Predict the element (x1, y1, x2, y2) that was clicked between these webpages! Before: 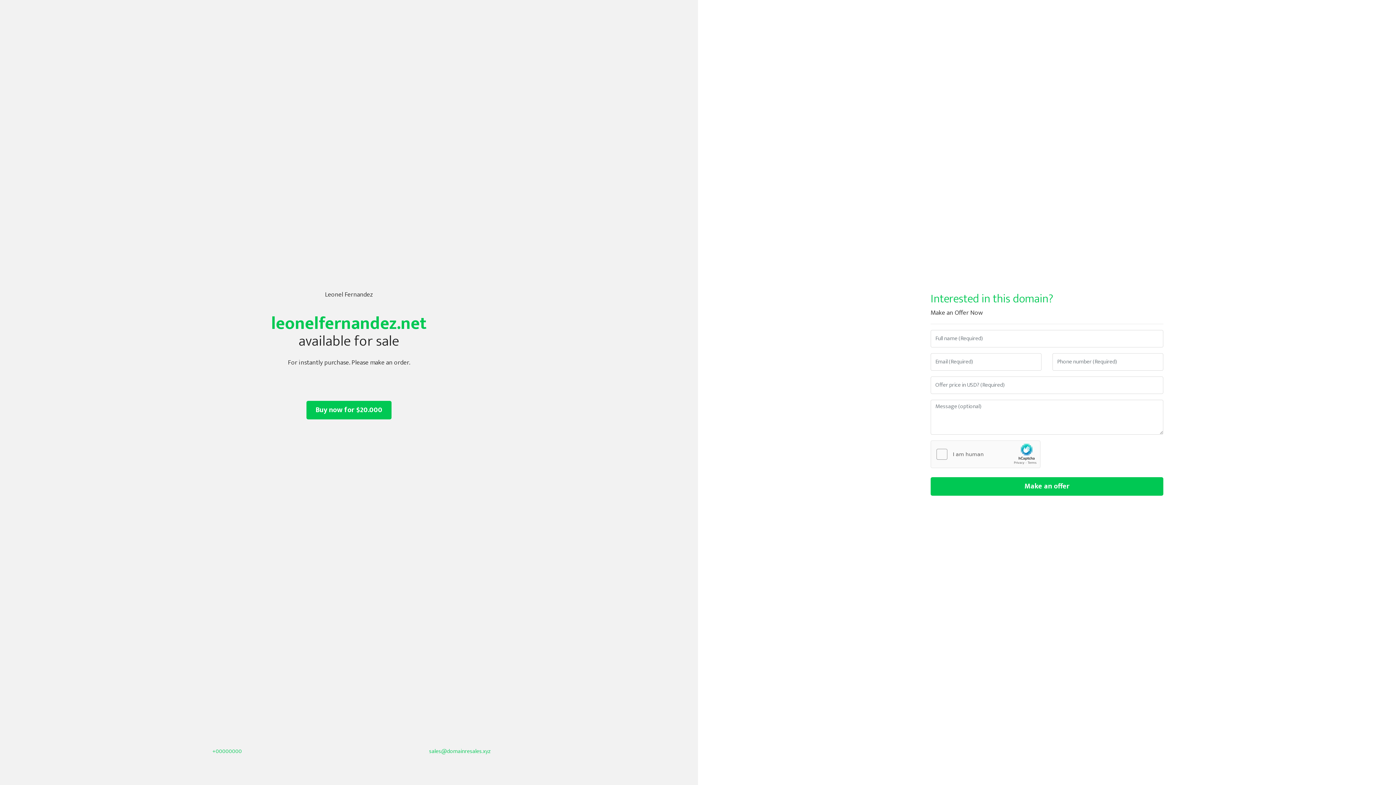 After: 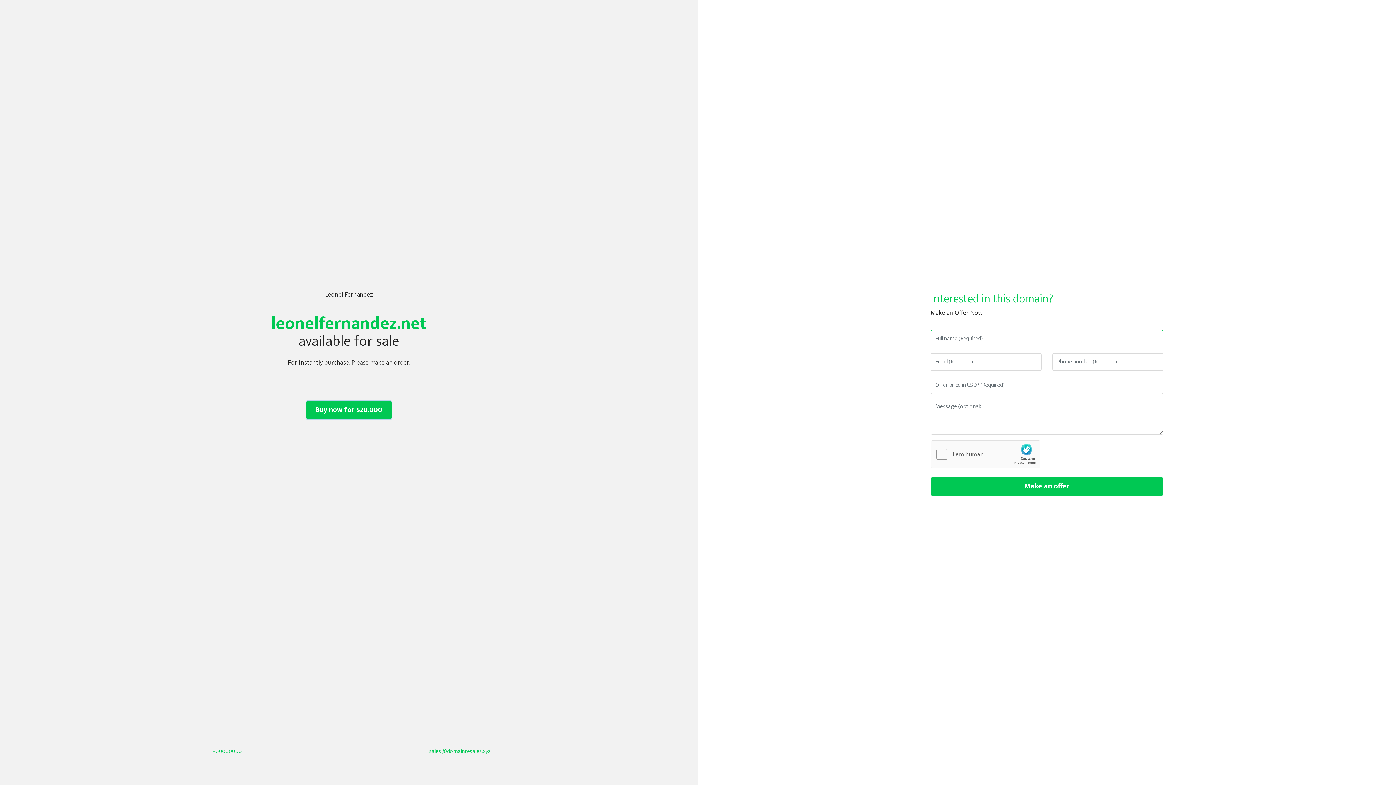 Action: bbox: (306, 401, 391, 419) label: Buy now for $20.000